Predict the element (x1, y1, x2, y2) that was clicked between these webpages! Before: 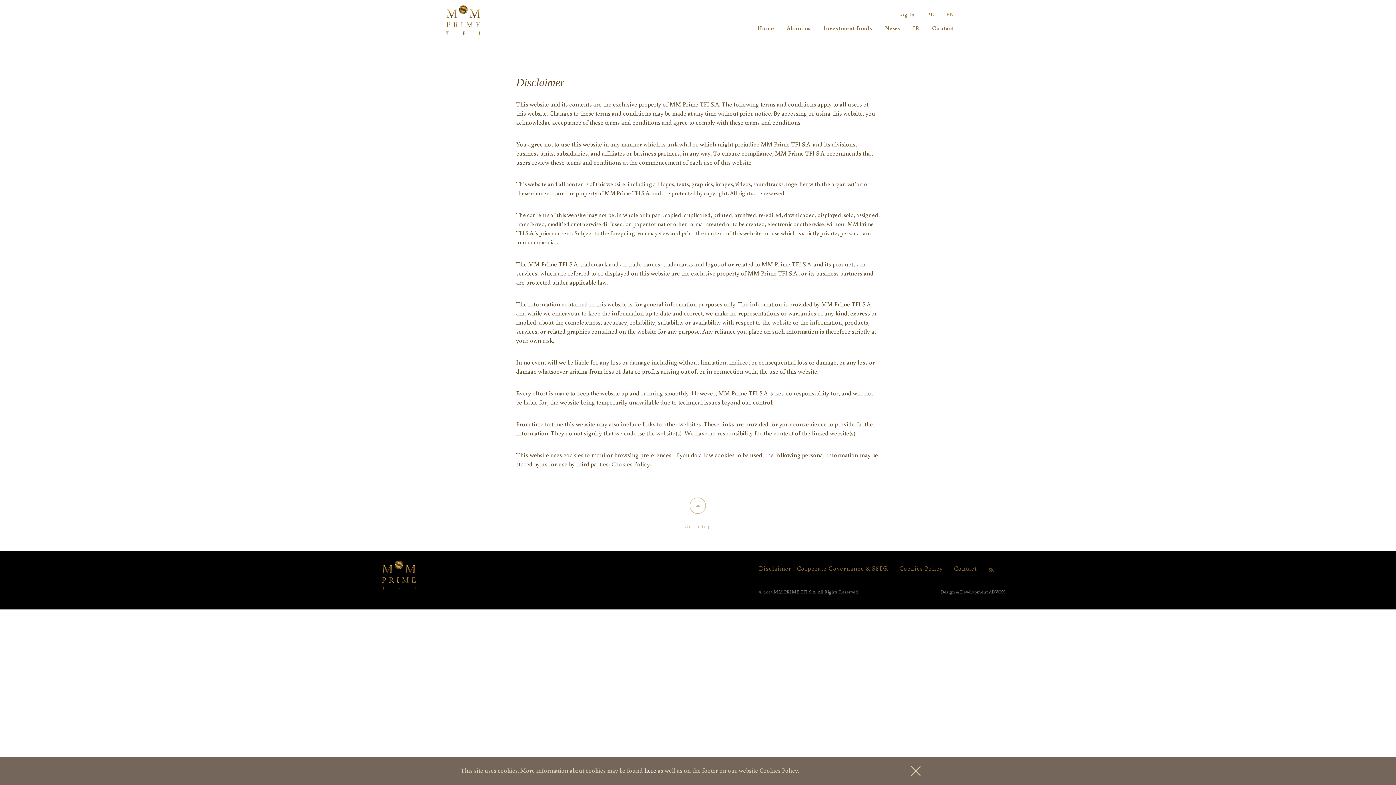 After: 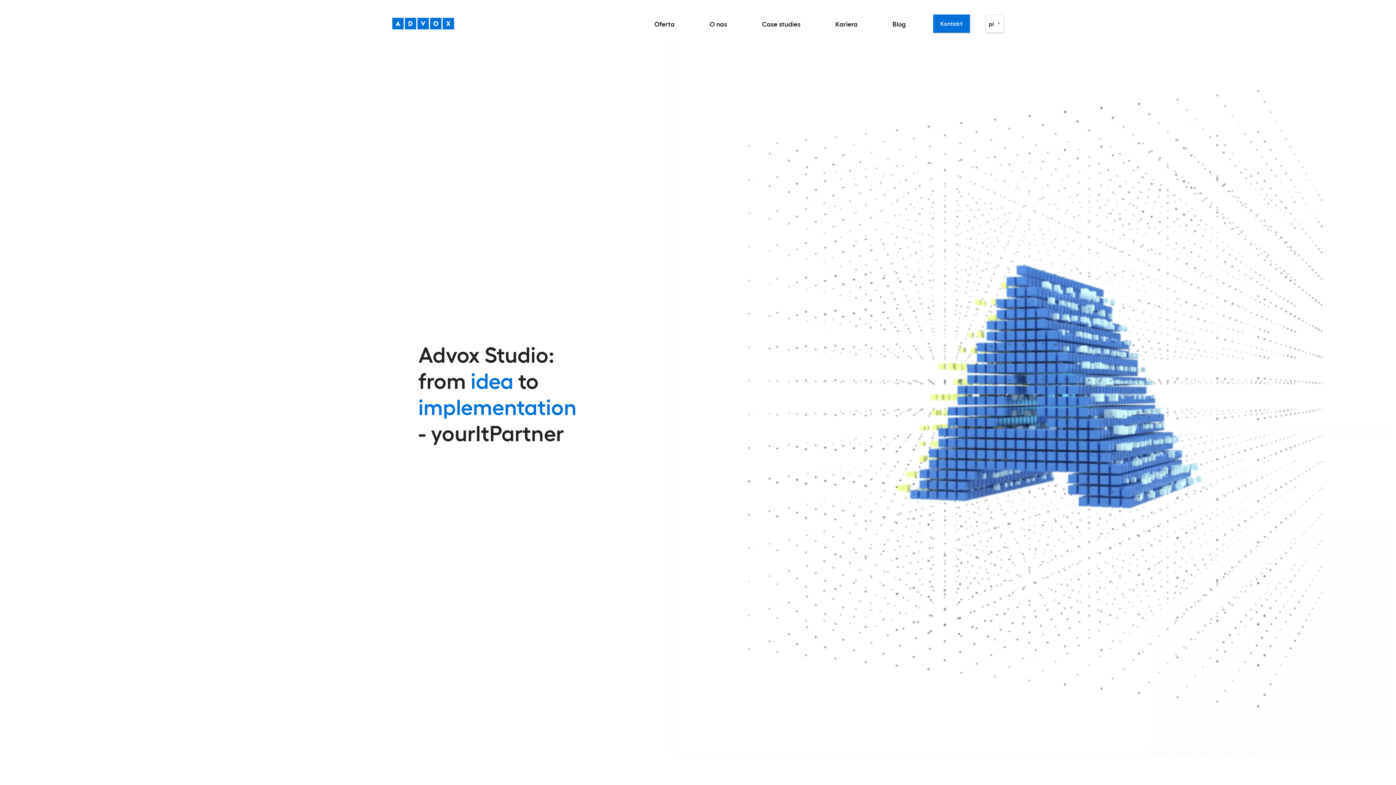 Action: bbox: (989, 589, 1005, 595) label: ADVOX